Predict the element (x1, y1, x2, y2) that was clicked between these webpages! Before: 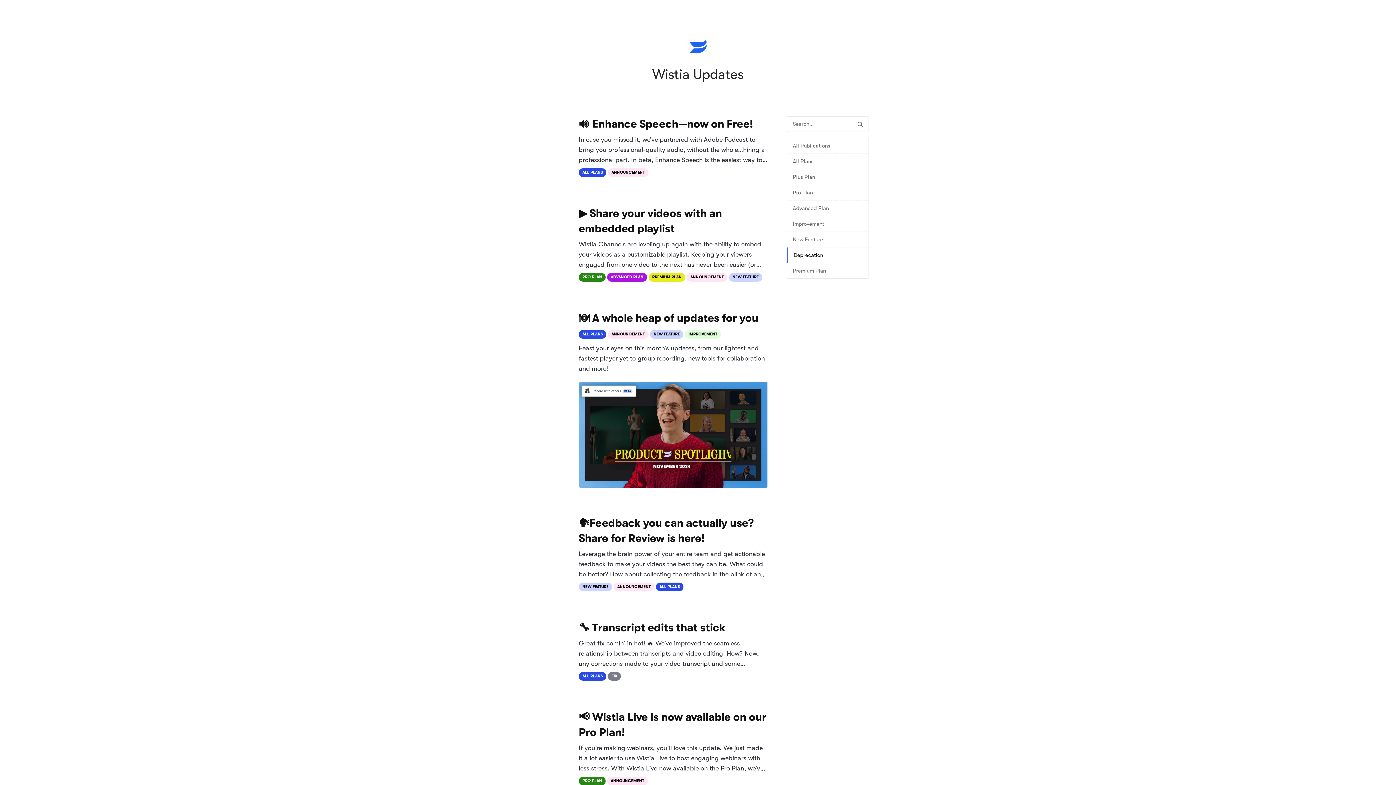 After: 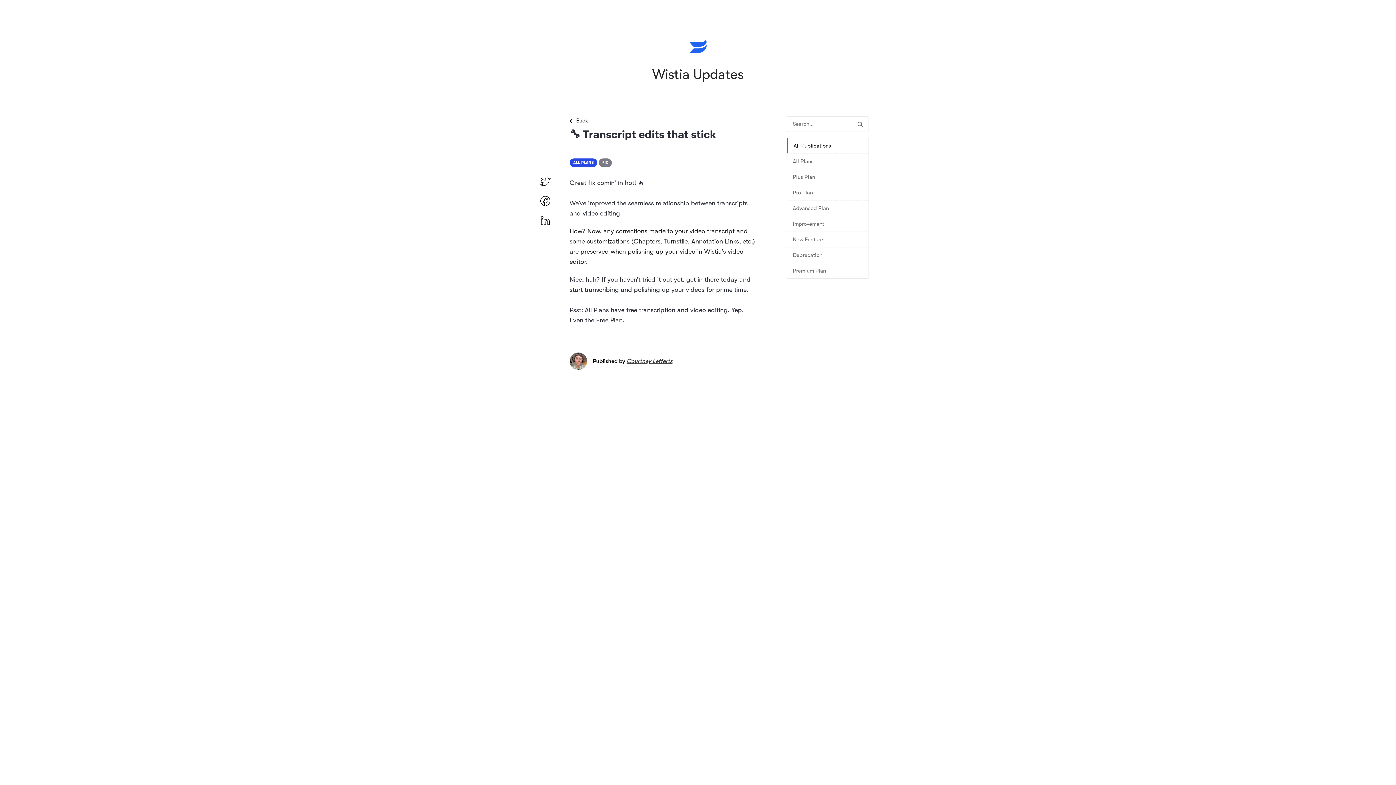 Action: bbox: (527, 620, 768, 709) label: 🔧 Transcript edits that stick
Great fix comin’ in hot! 🔥 We’ve improved the seamless relationship between transcripts and video editing. How? Now, any corrections made to your video transcript and some customizations (Chapters, Turnstile, Annotation Links, etc.) are
ALL PLANS
FIX